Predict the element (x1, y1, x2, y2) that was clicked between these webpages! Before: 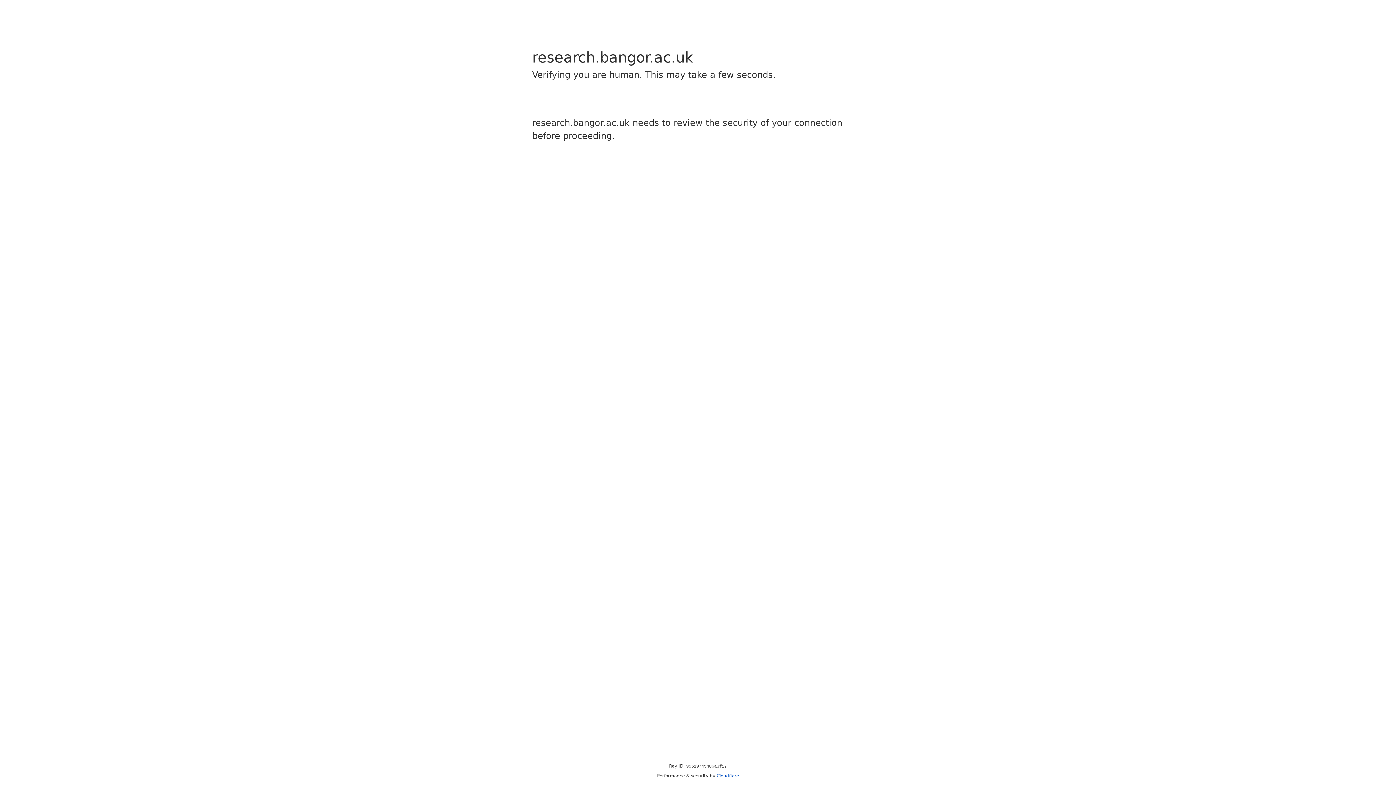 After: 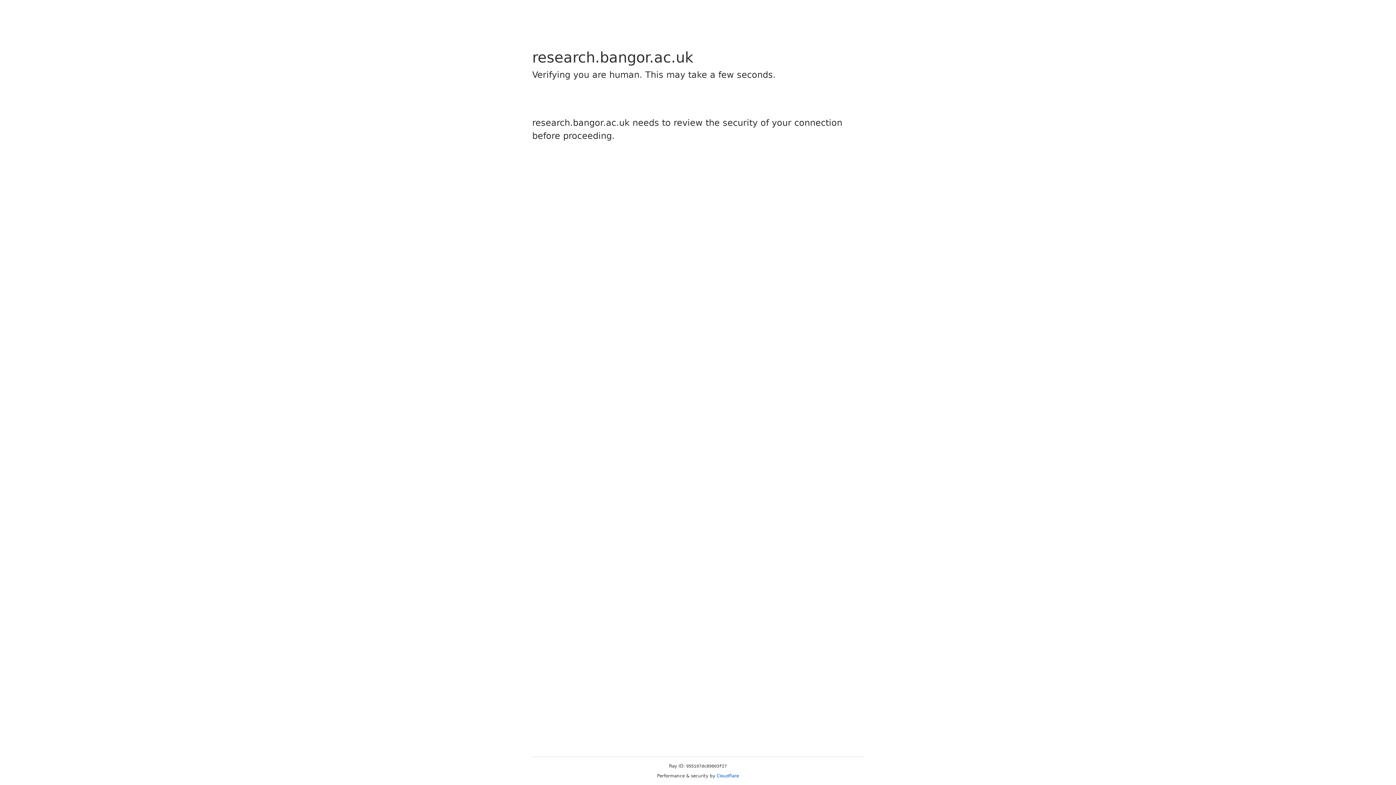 Action: bbox: (716, 773, 739, 778) label: Cloudflare